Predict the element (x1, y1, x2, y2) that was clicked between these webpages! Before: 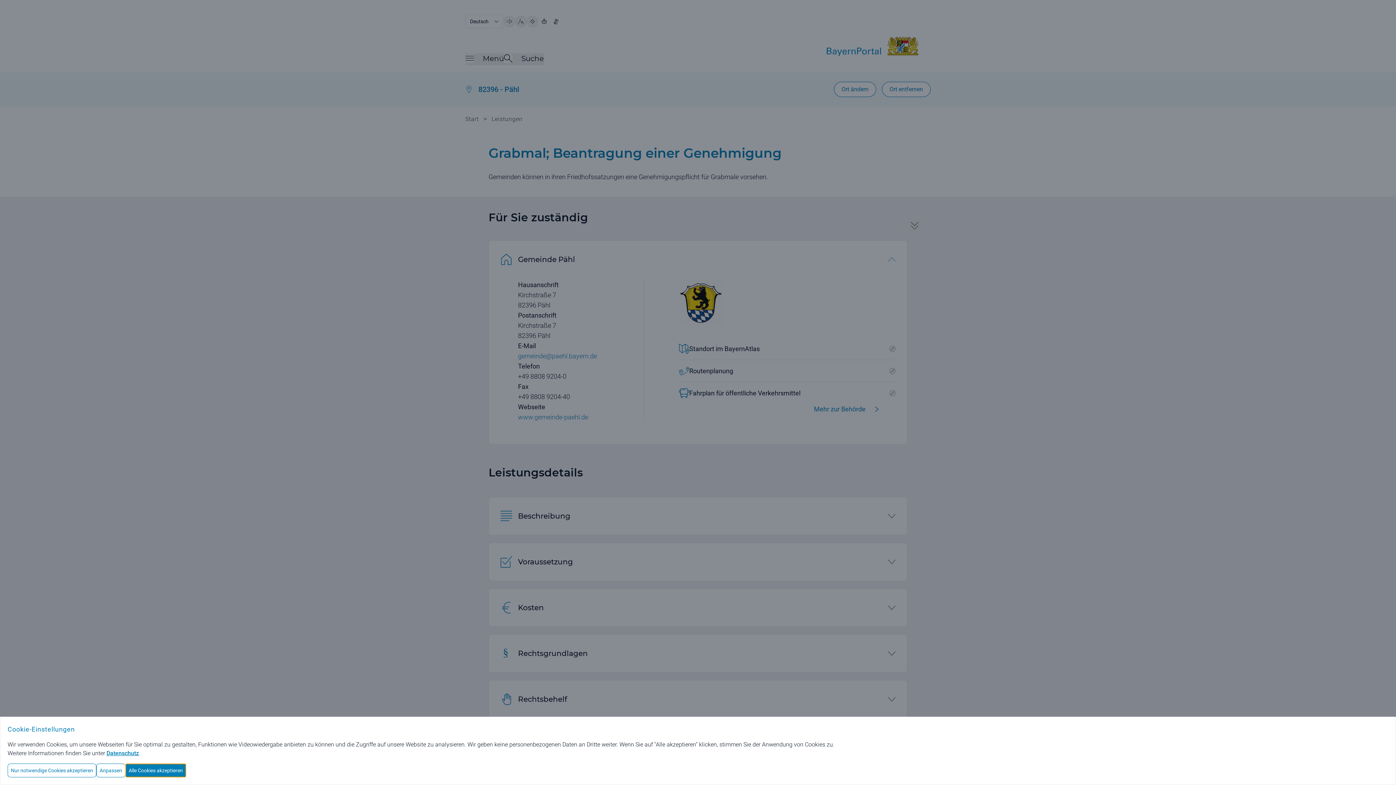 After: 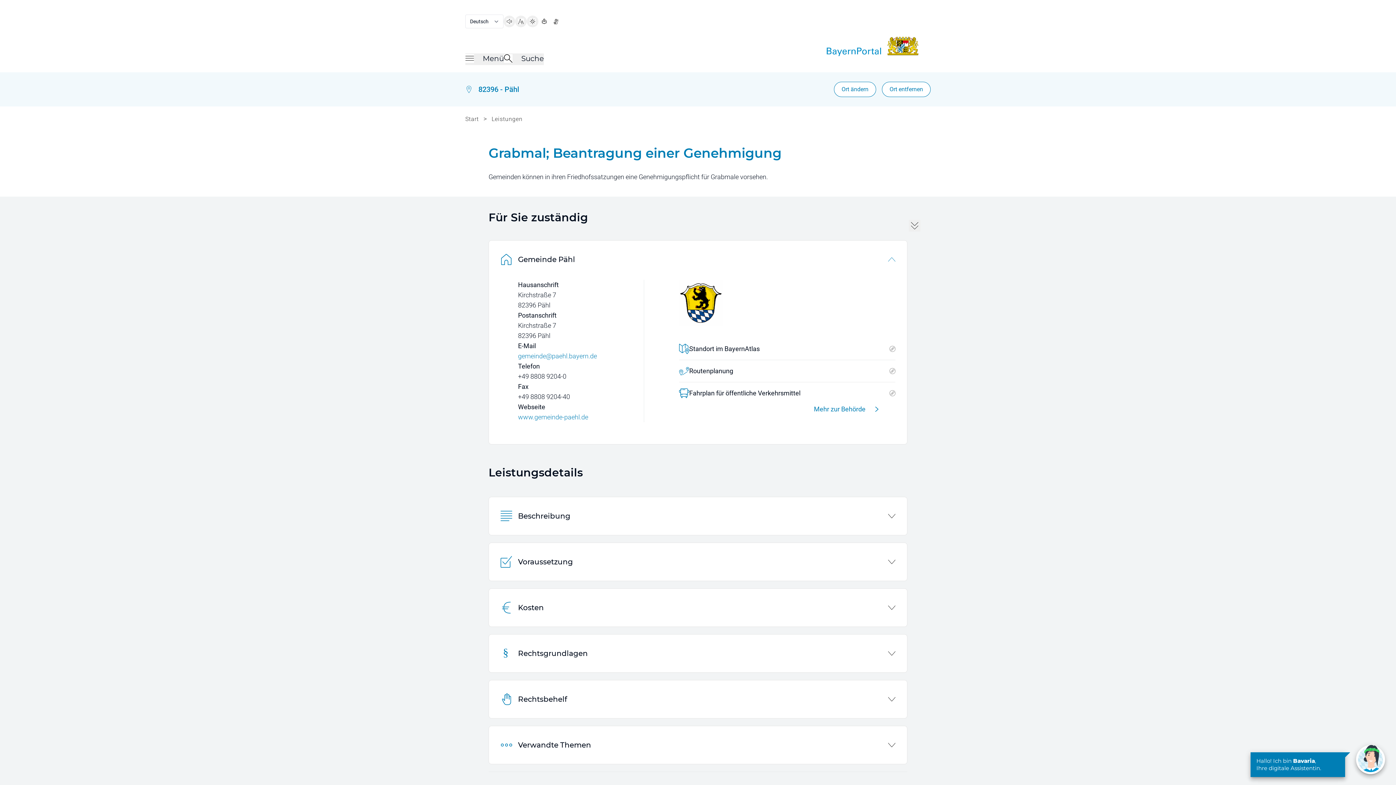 Action: bbox: (125, 764, 186, 777) label: Alle Cookies akzeptieren